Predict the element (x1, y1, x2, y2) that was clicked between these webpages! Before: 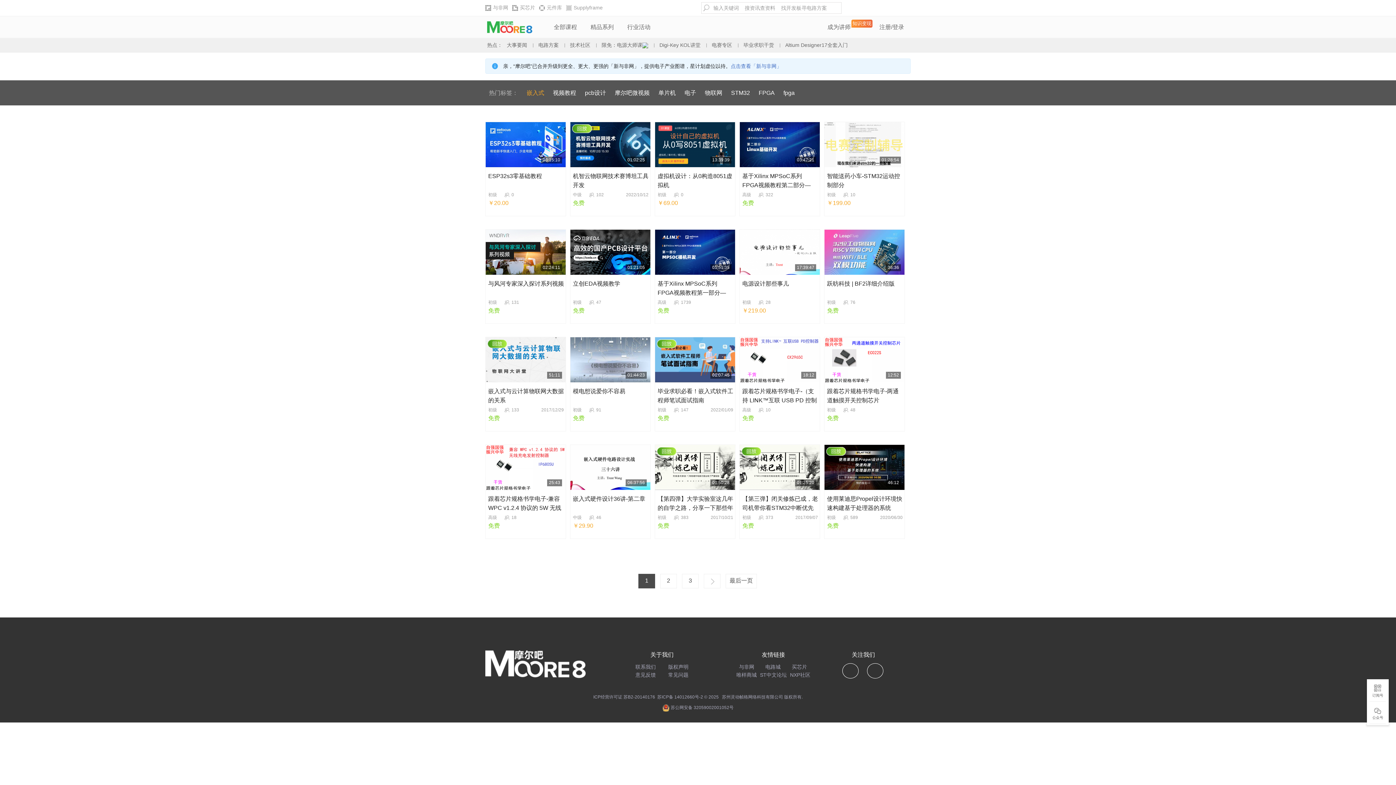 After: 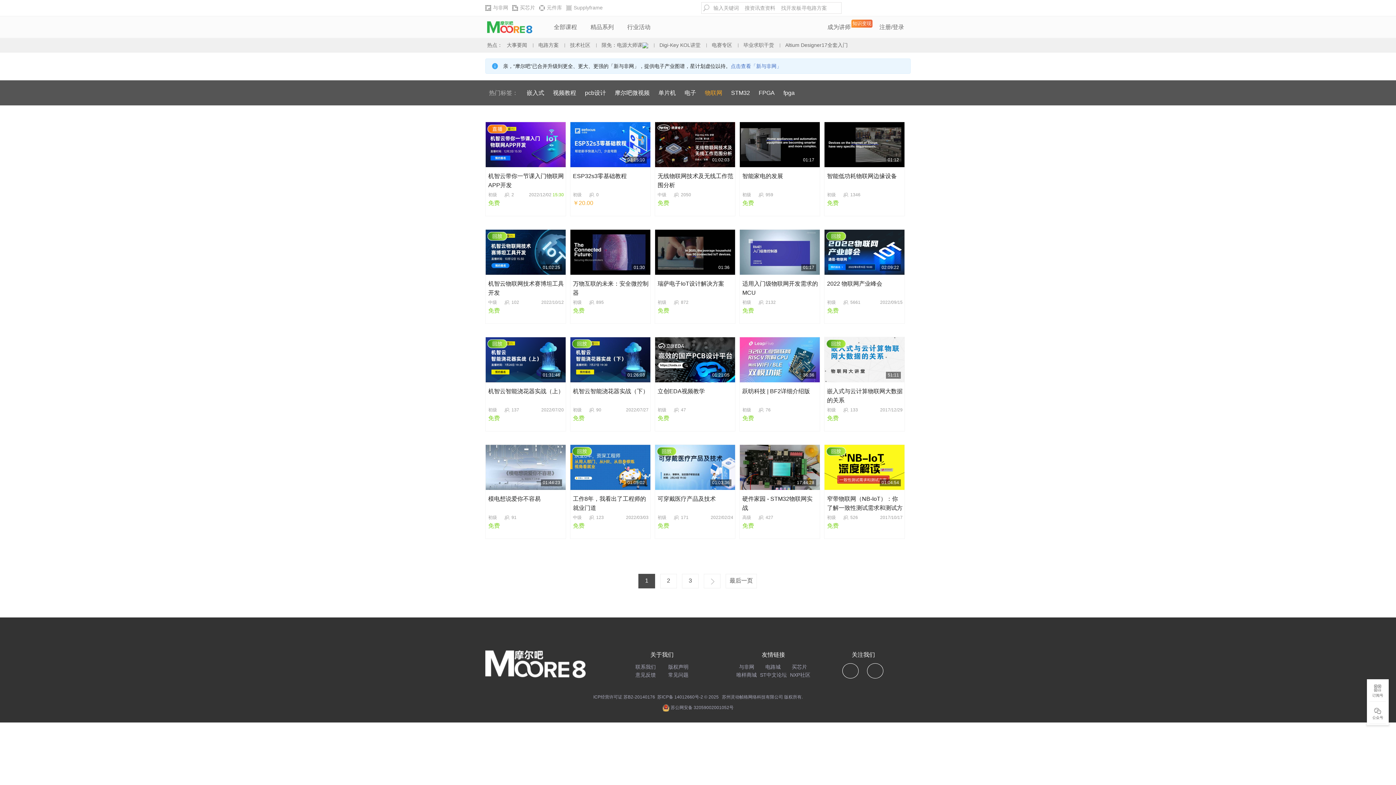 Action: bbox: (701, 84, 726, 101) label: 物联网